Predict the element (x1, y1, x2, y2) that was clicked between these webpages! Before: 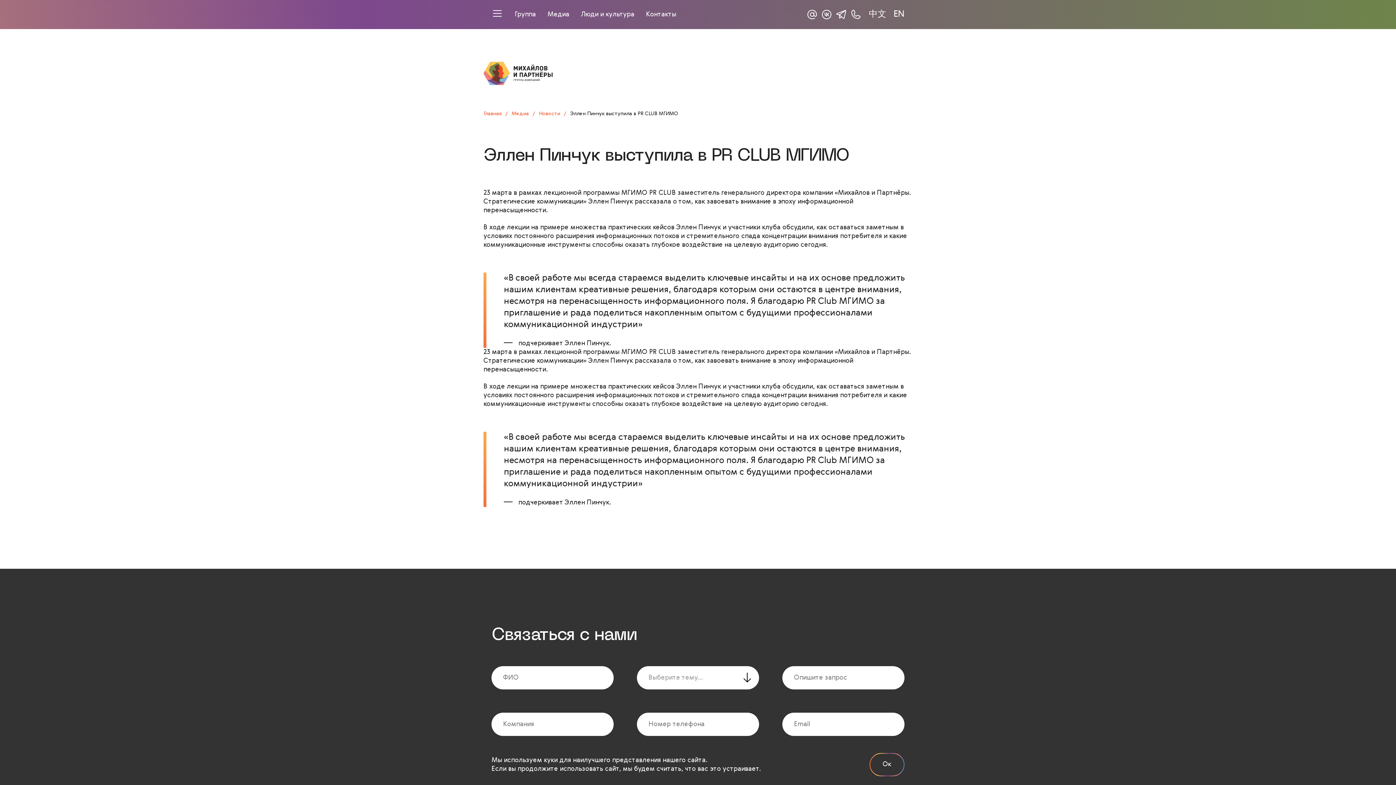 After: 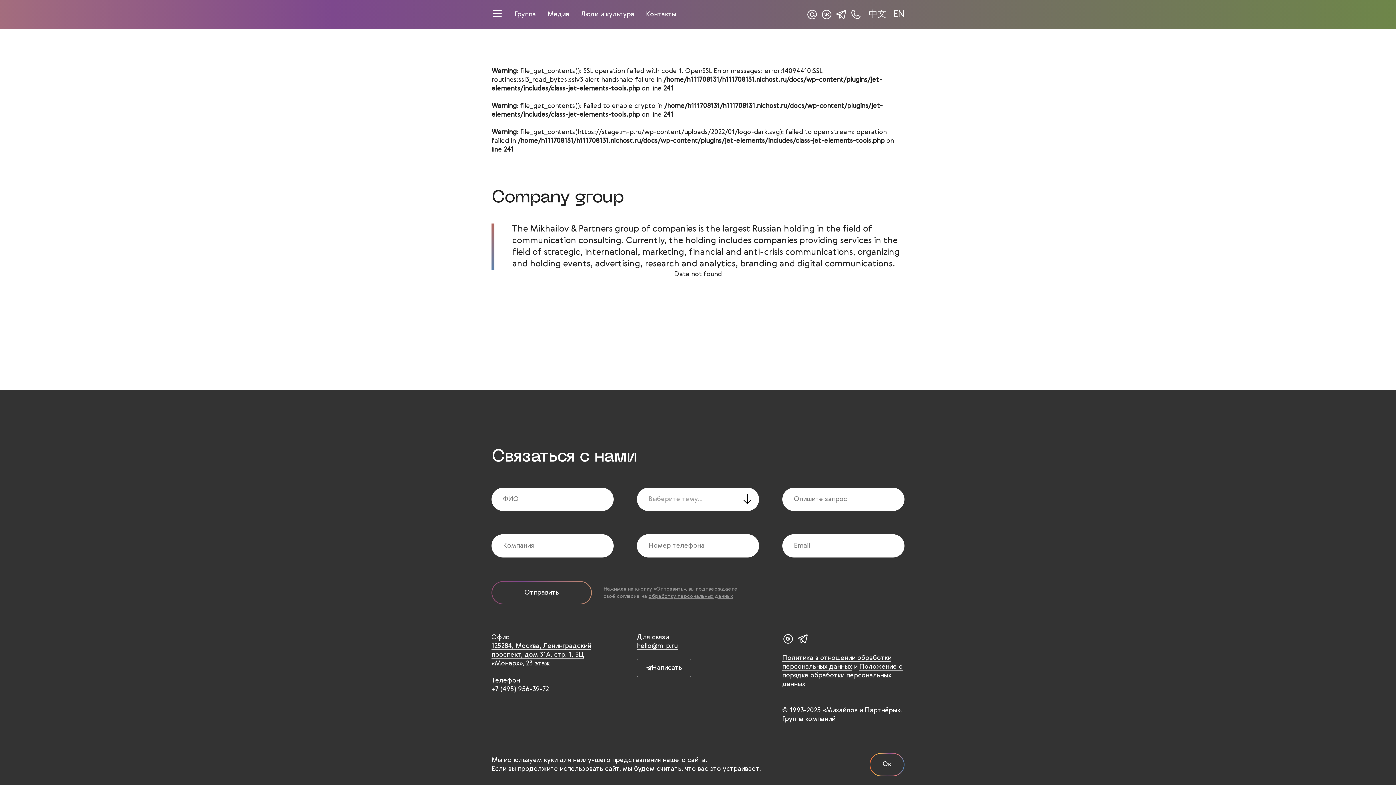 Action: label: Группа bbox: (514, 6, 536, 22)